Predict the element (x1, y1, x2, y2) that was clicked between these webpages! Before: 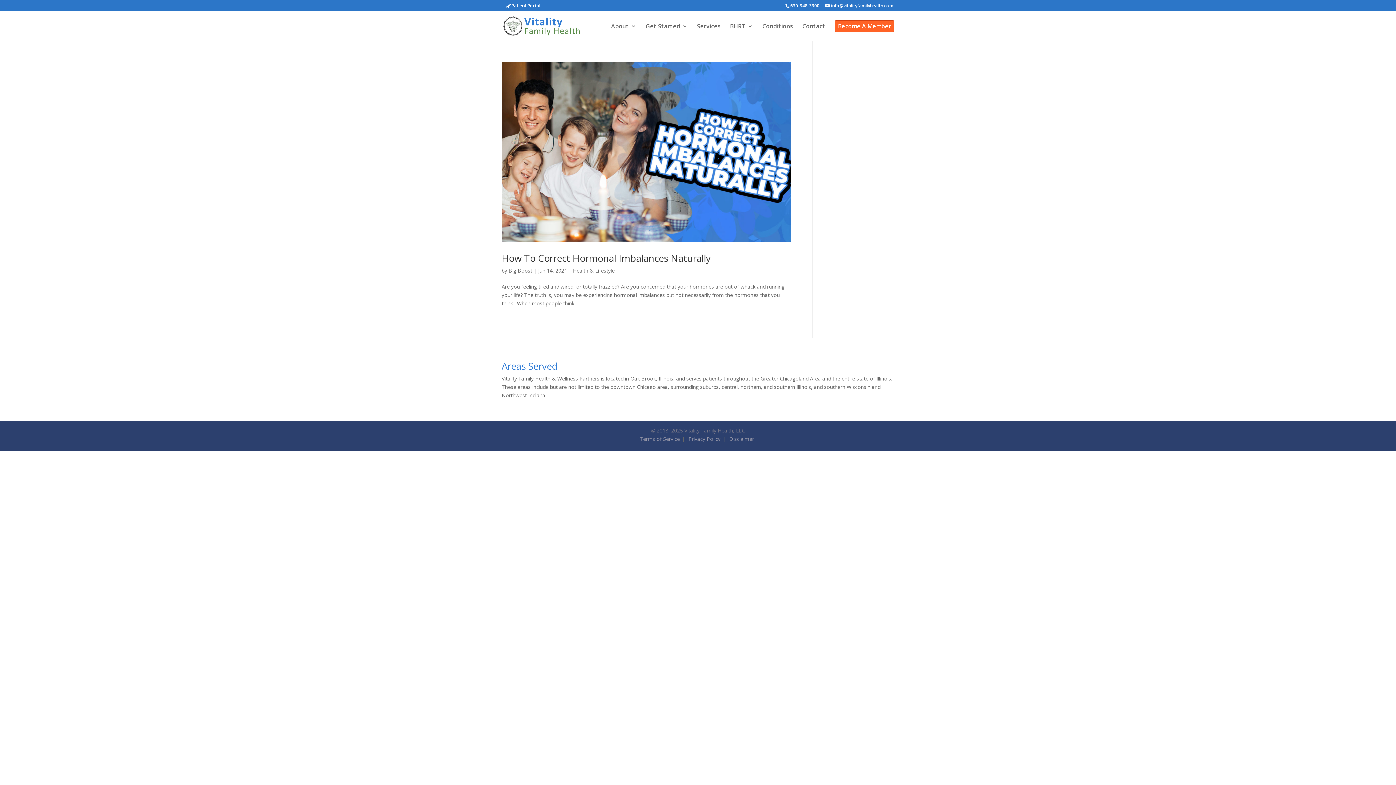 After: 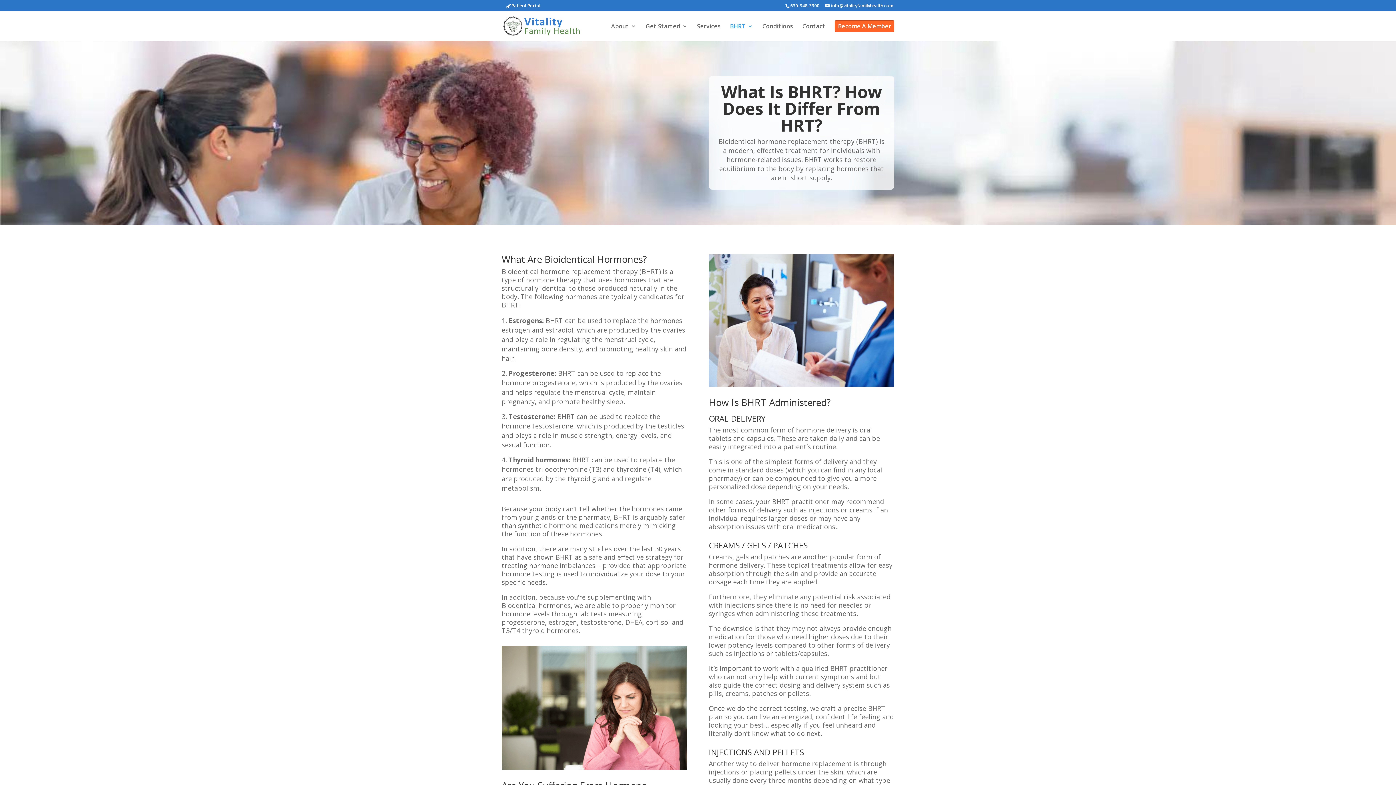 Action: bbox: (730, 23, 753, 40) label: BHRT